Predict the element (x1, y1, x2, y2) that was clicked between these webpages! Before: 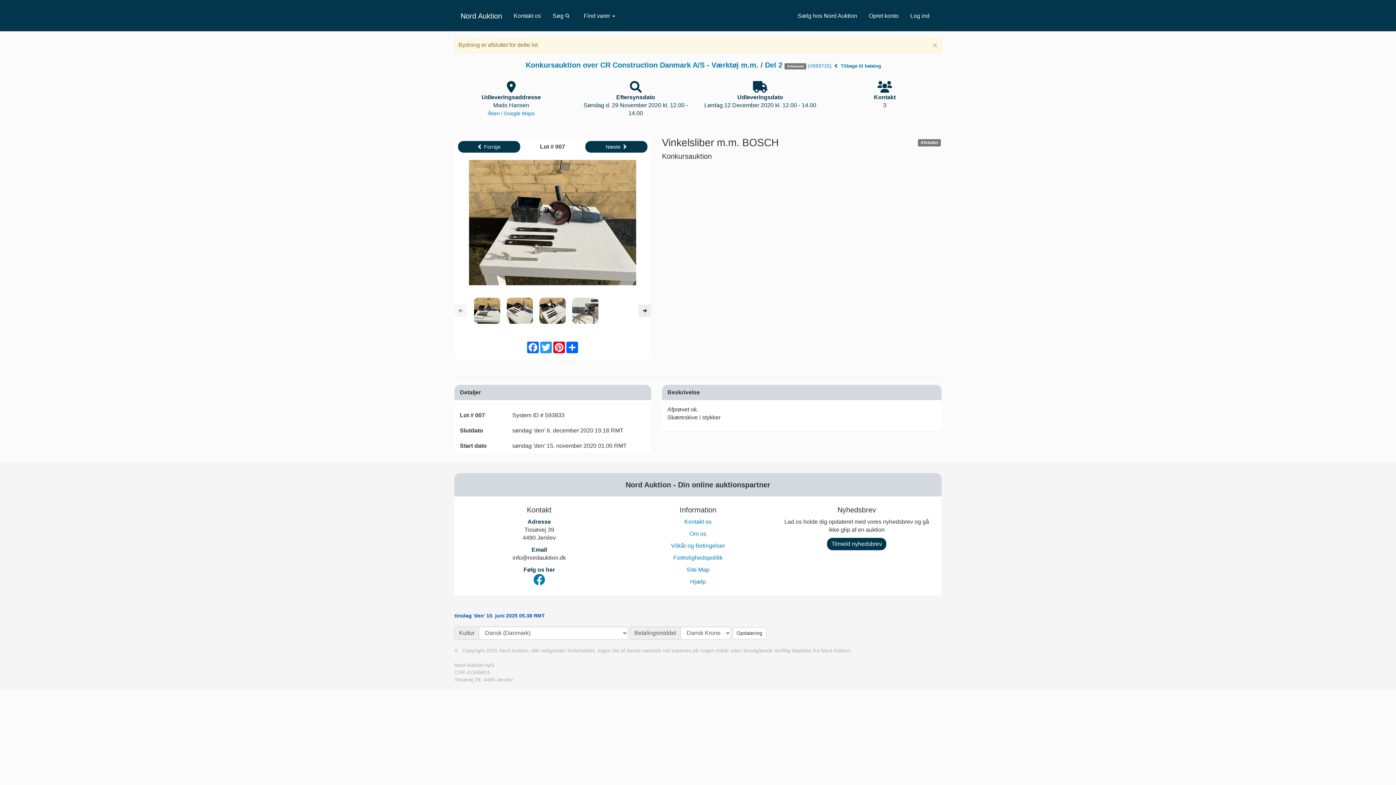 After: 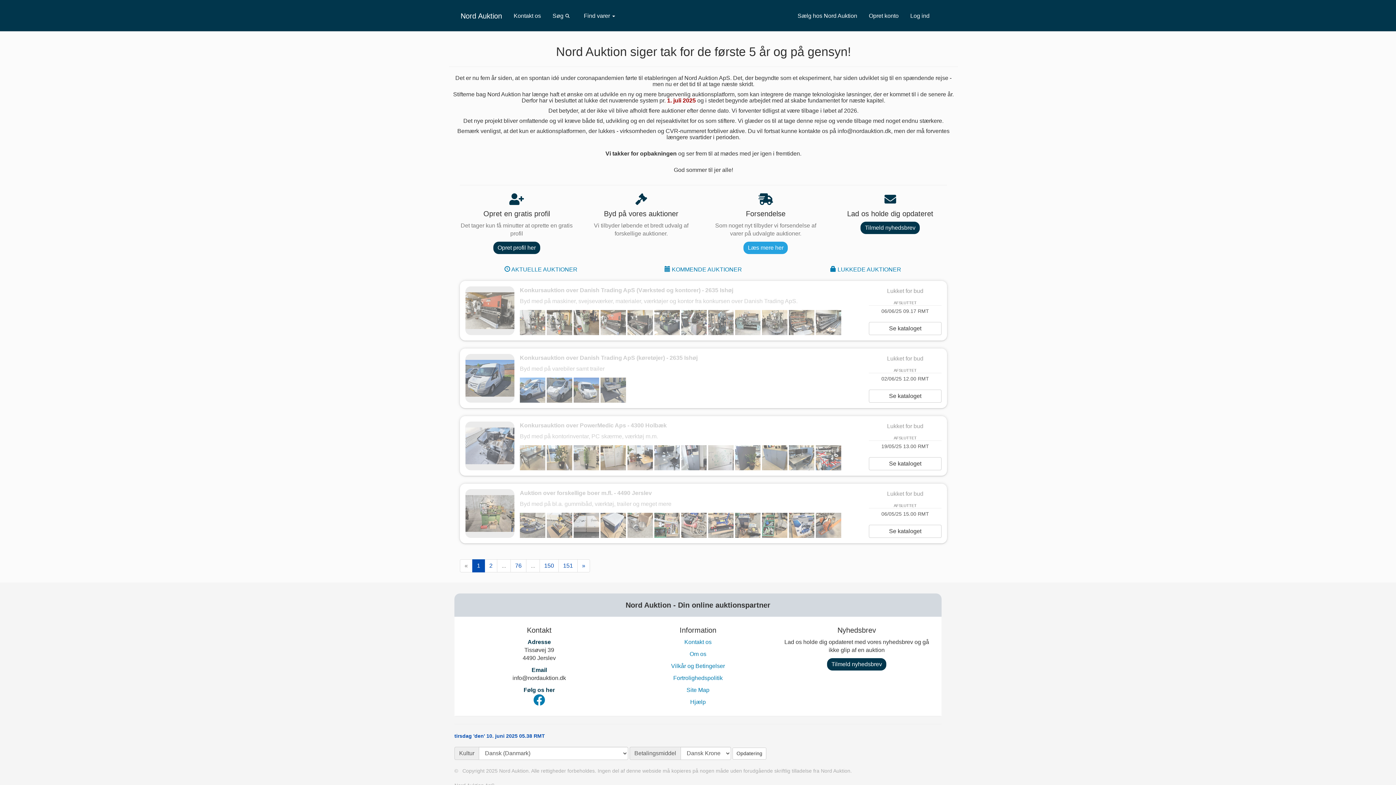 Action: bbox: (533, 590, 545, 596)